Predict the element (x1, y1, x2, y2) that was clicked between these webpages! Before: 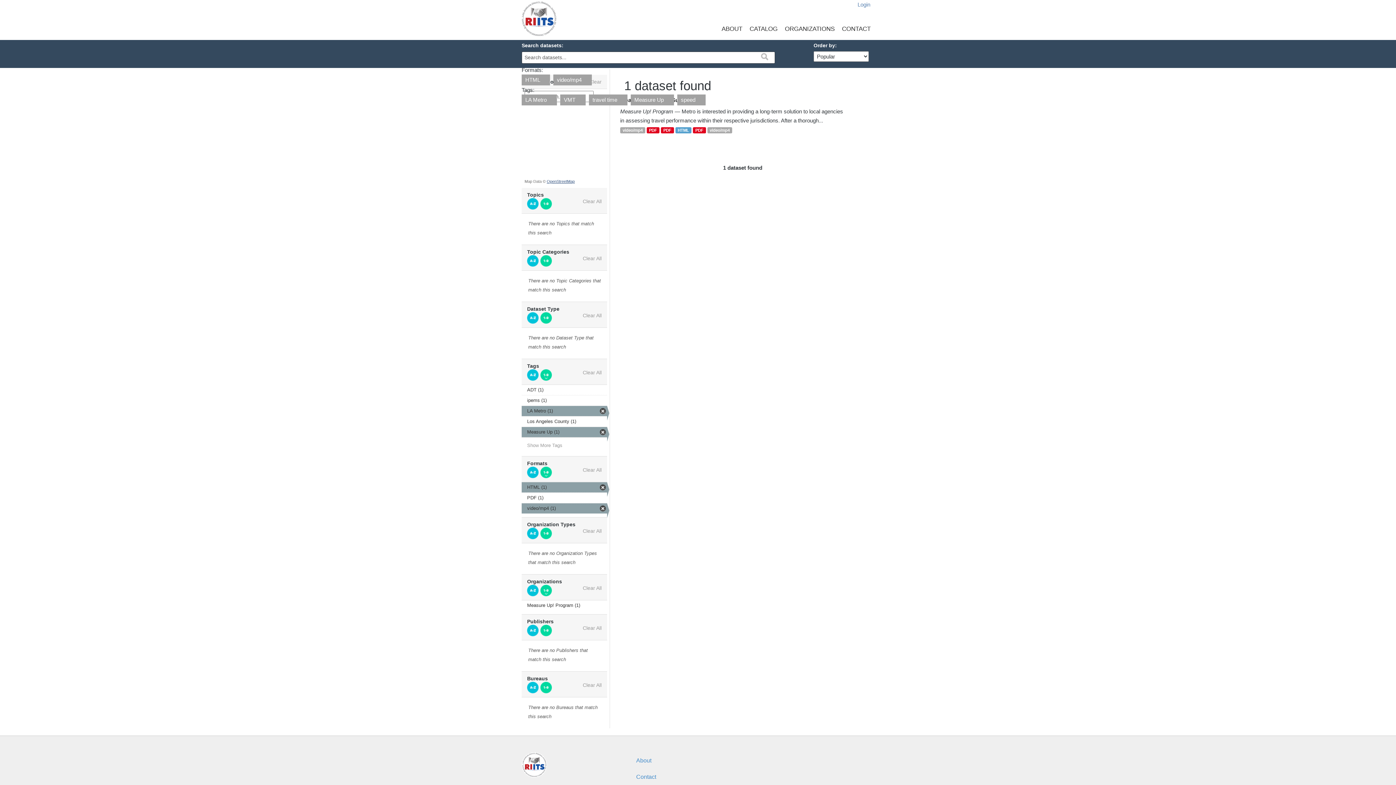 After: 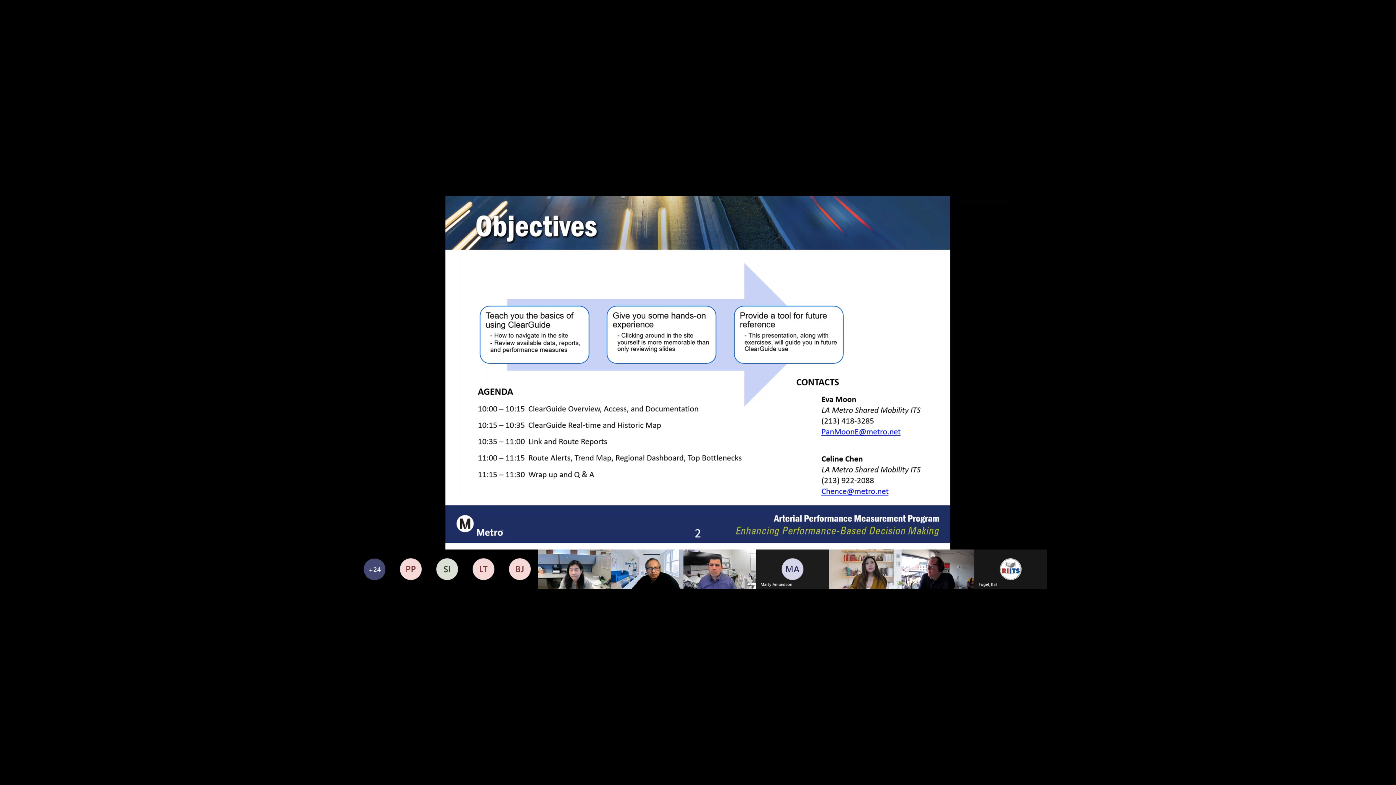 Action: label: video/mp4 bbox: (707, 127, 732, 133)